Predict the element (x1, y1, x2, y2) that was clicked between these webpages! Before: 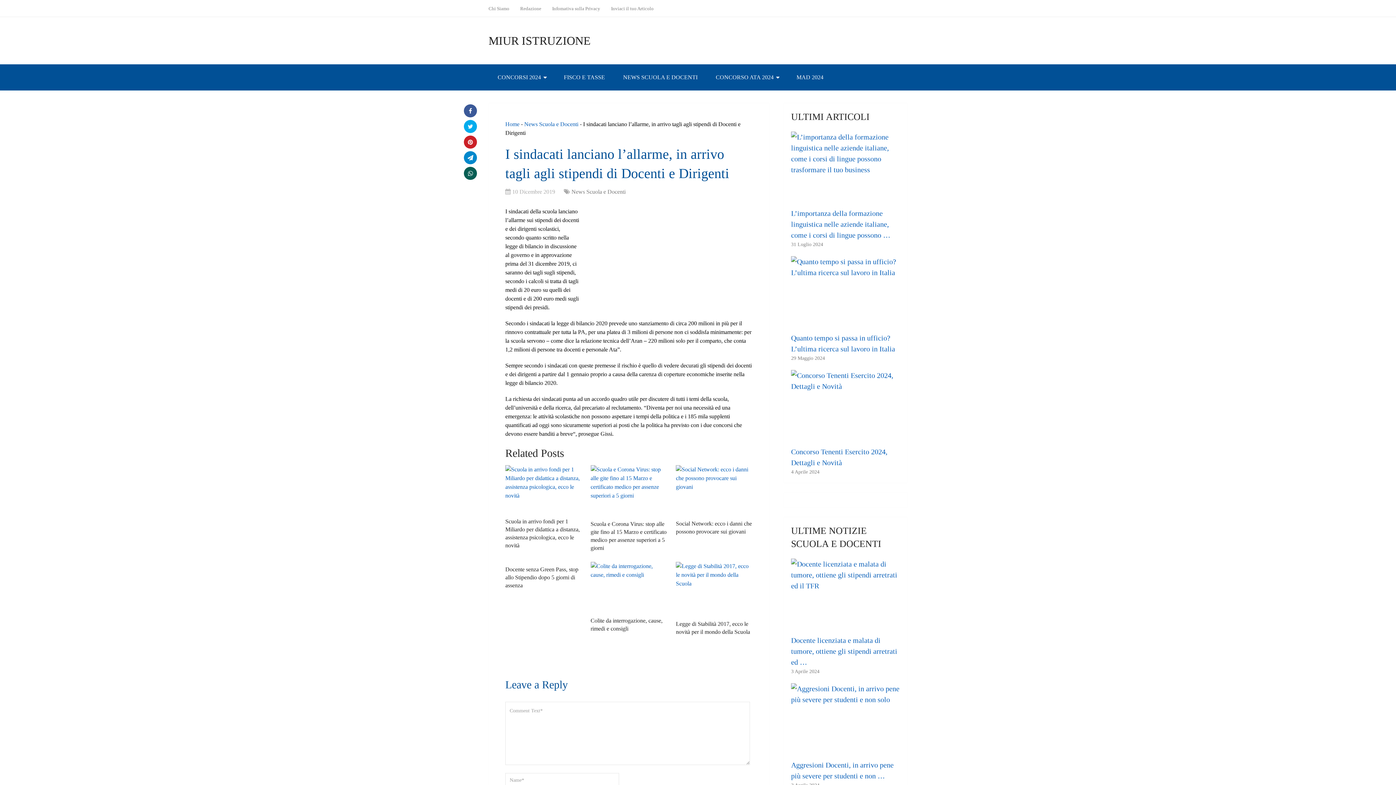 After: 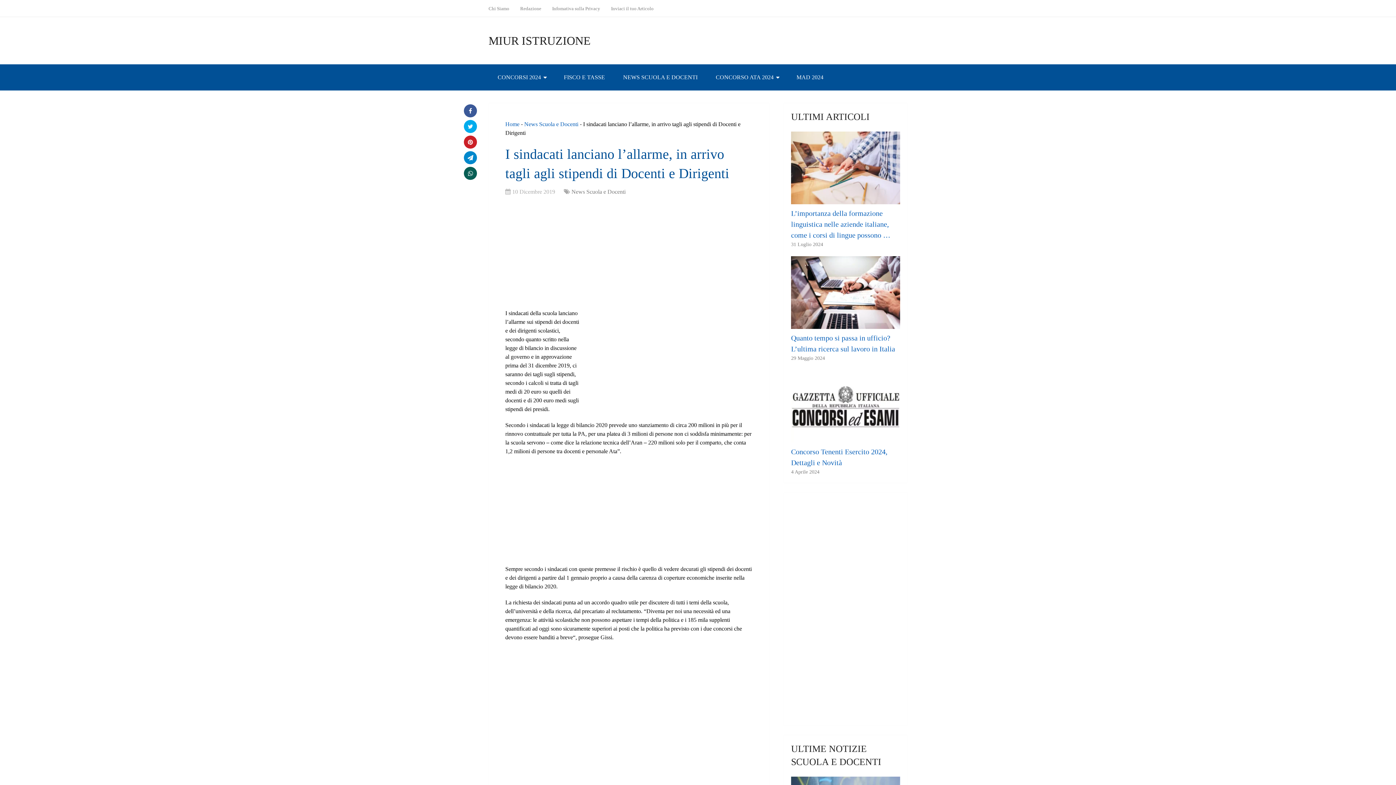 Action: bbox: (464, 104, 477, 117)